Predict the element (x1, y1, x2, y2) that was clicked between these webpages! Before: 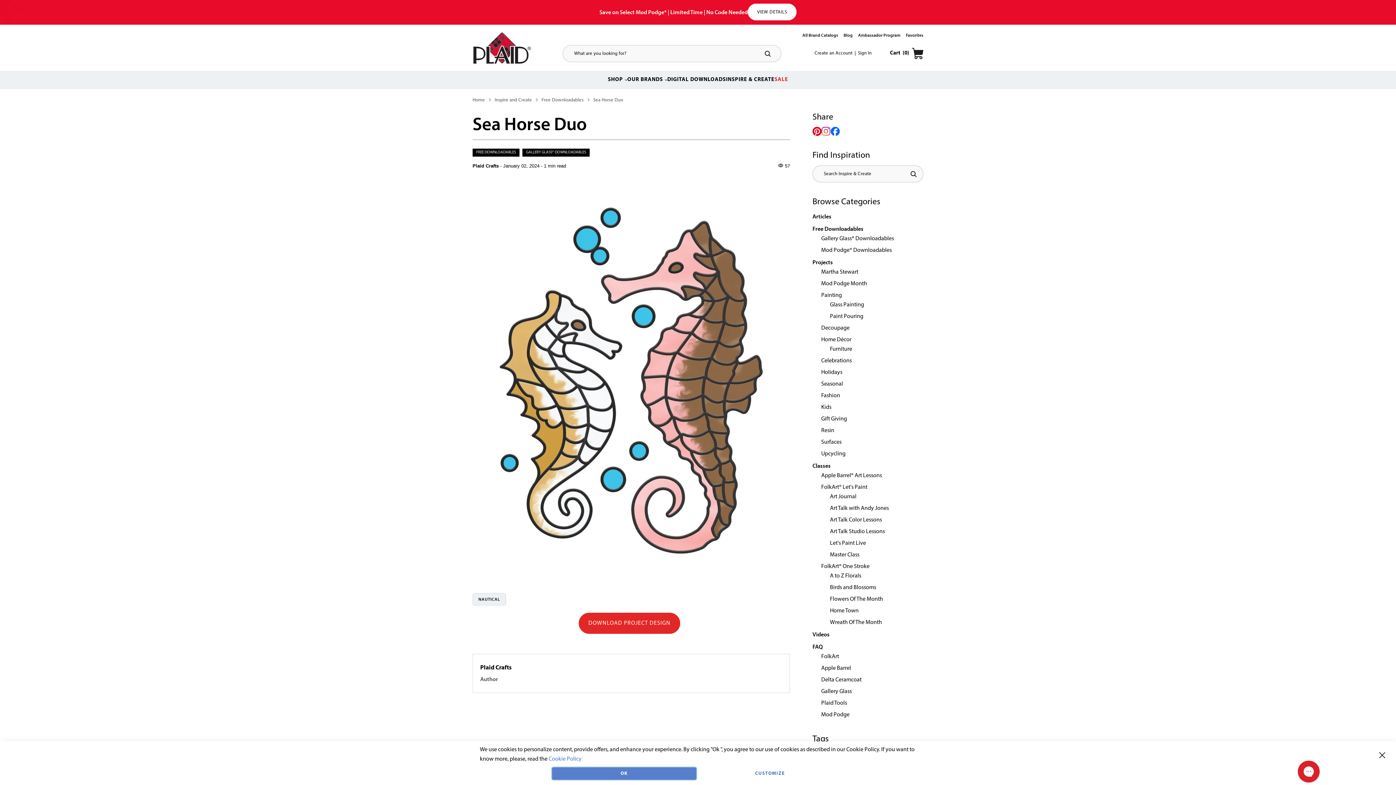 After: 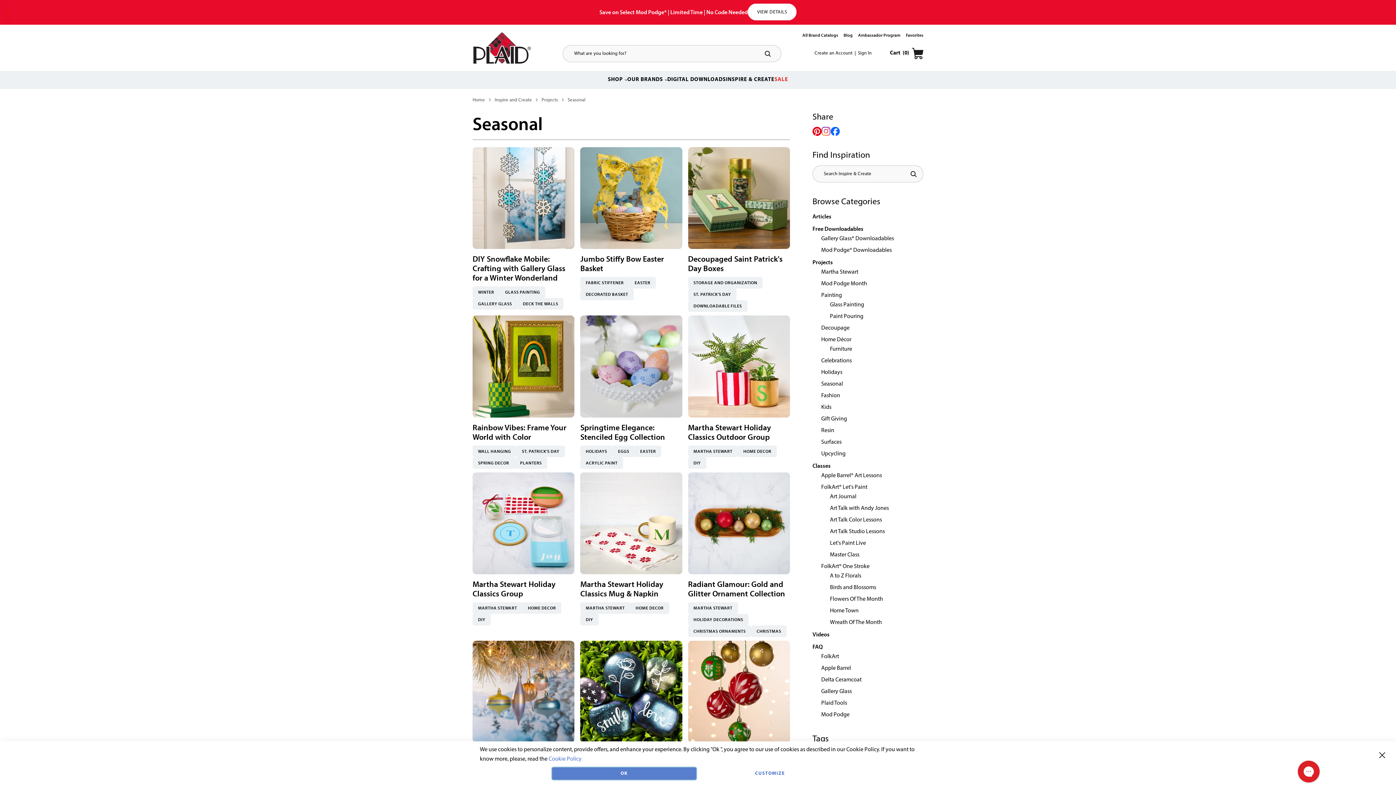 Action: bbox: (821, 381, 843, 387) label: Seasonal